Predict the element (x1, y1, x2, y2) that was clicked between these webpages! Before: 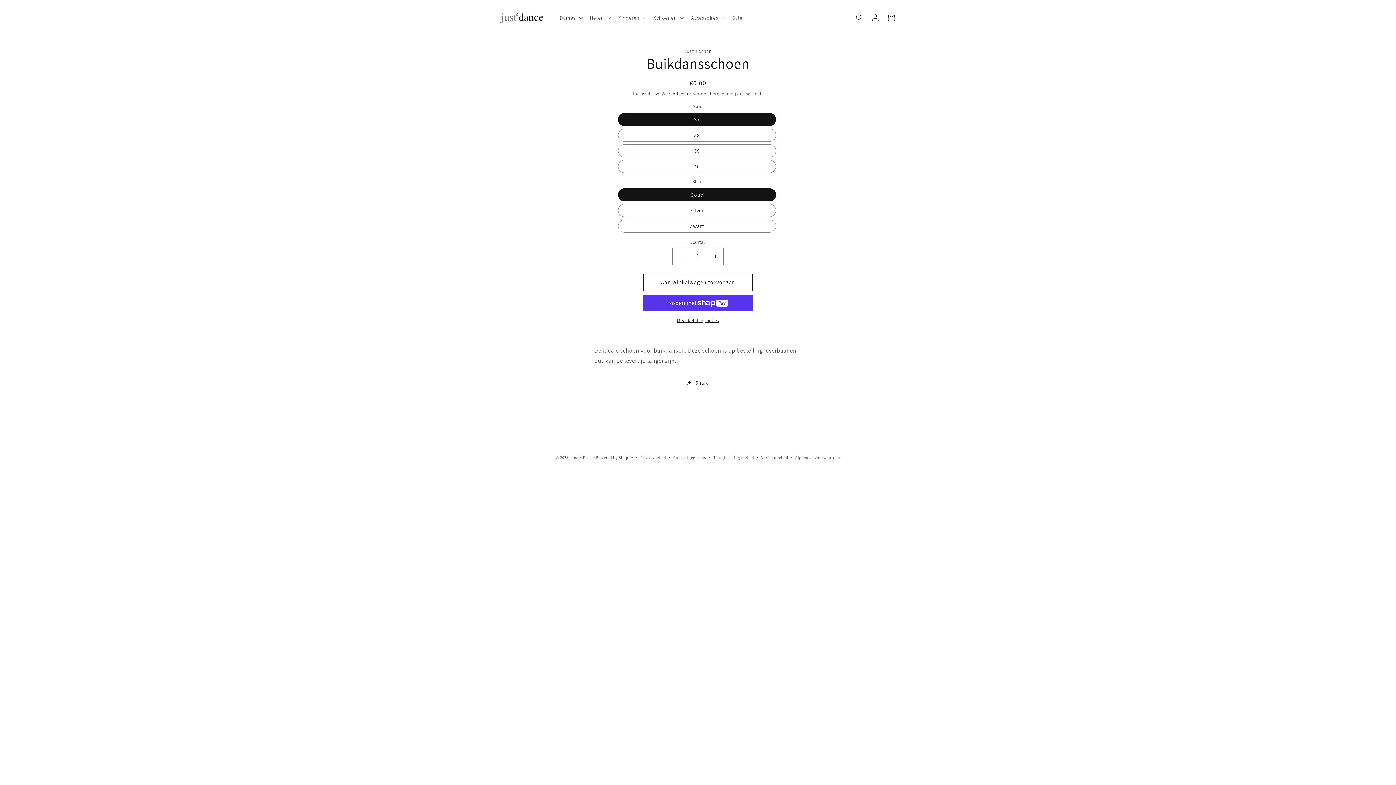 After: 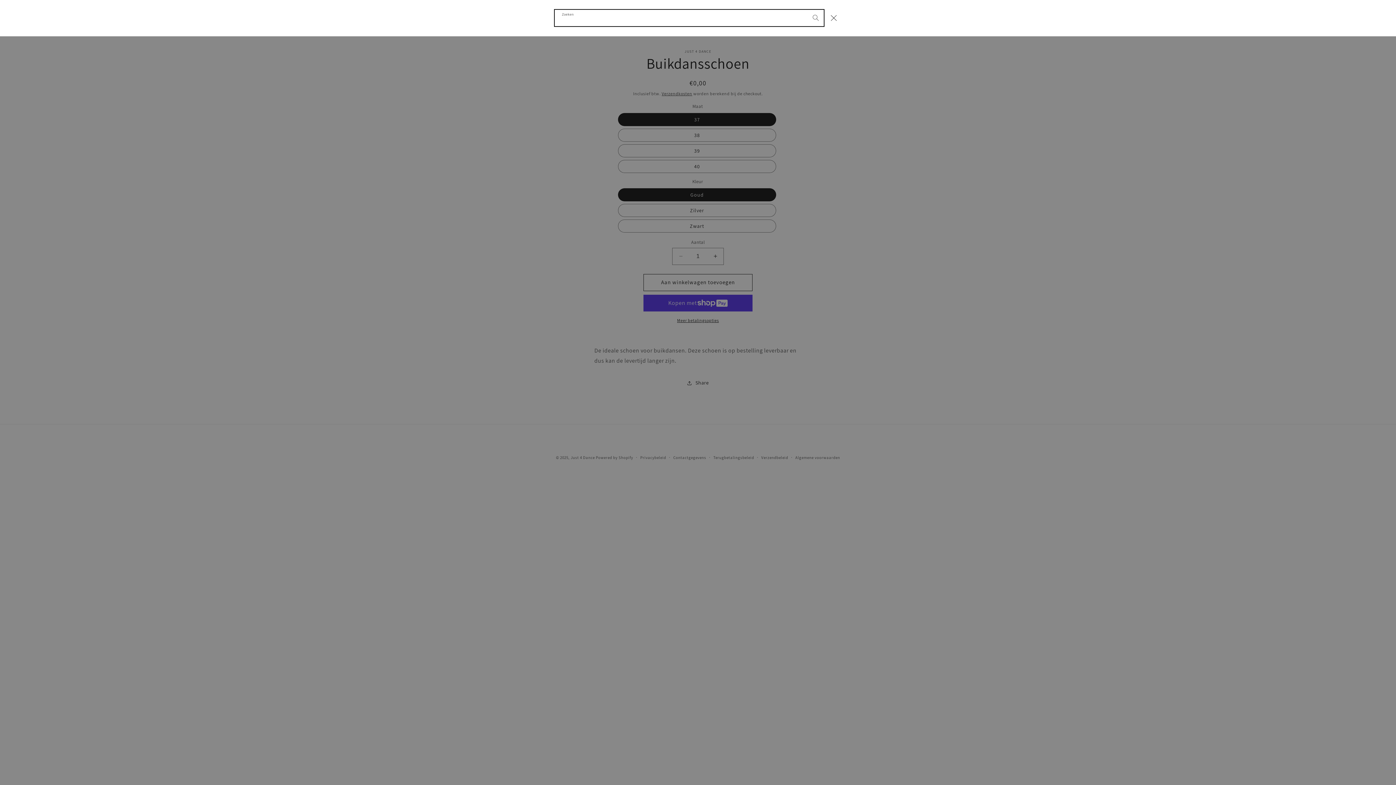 Action: bbox: (851, 9, 867, 25) label: Zoeken